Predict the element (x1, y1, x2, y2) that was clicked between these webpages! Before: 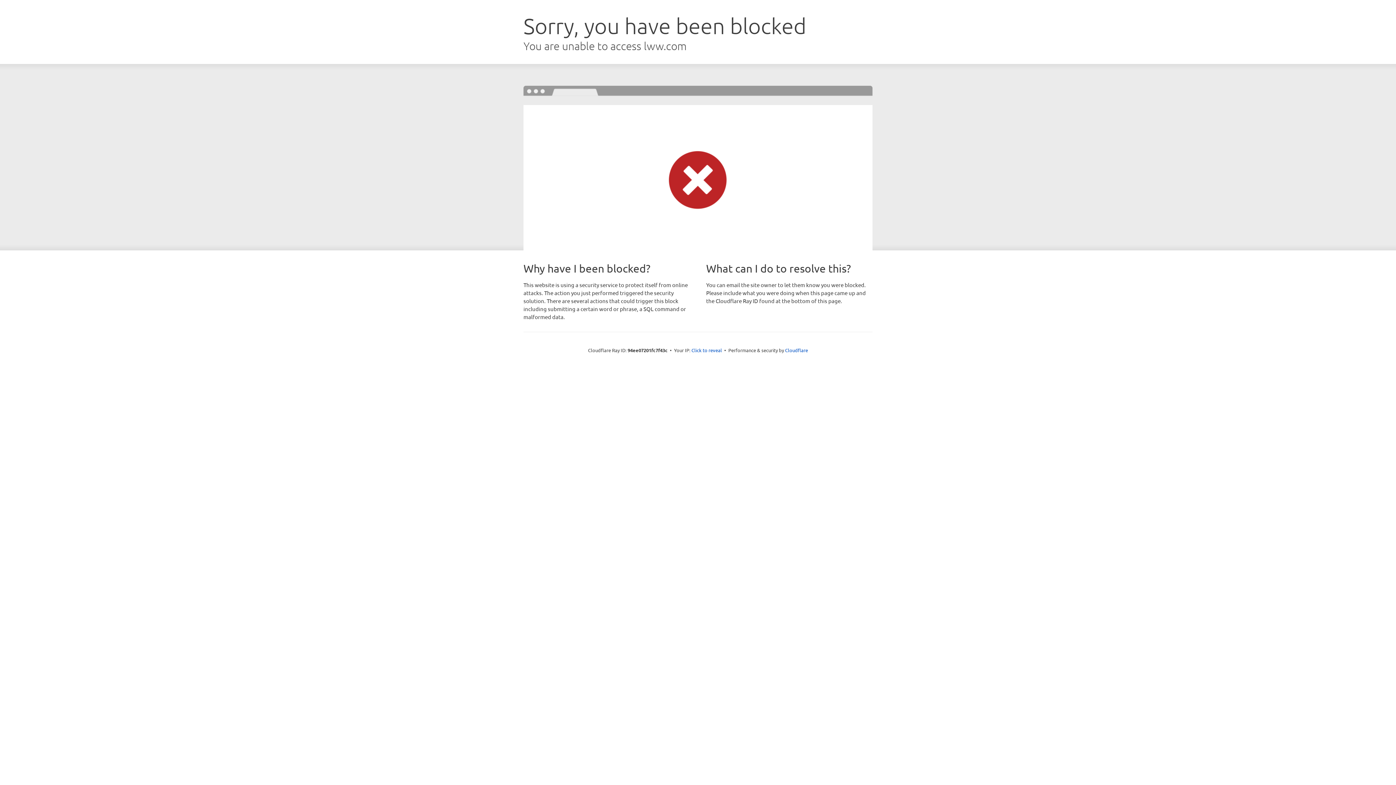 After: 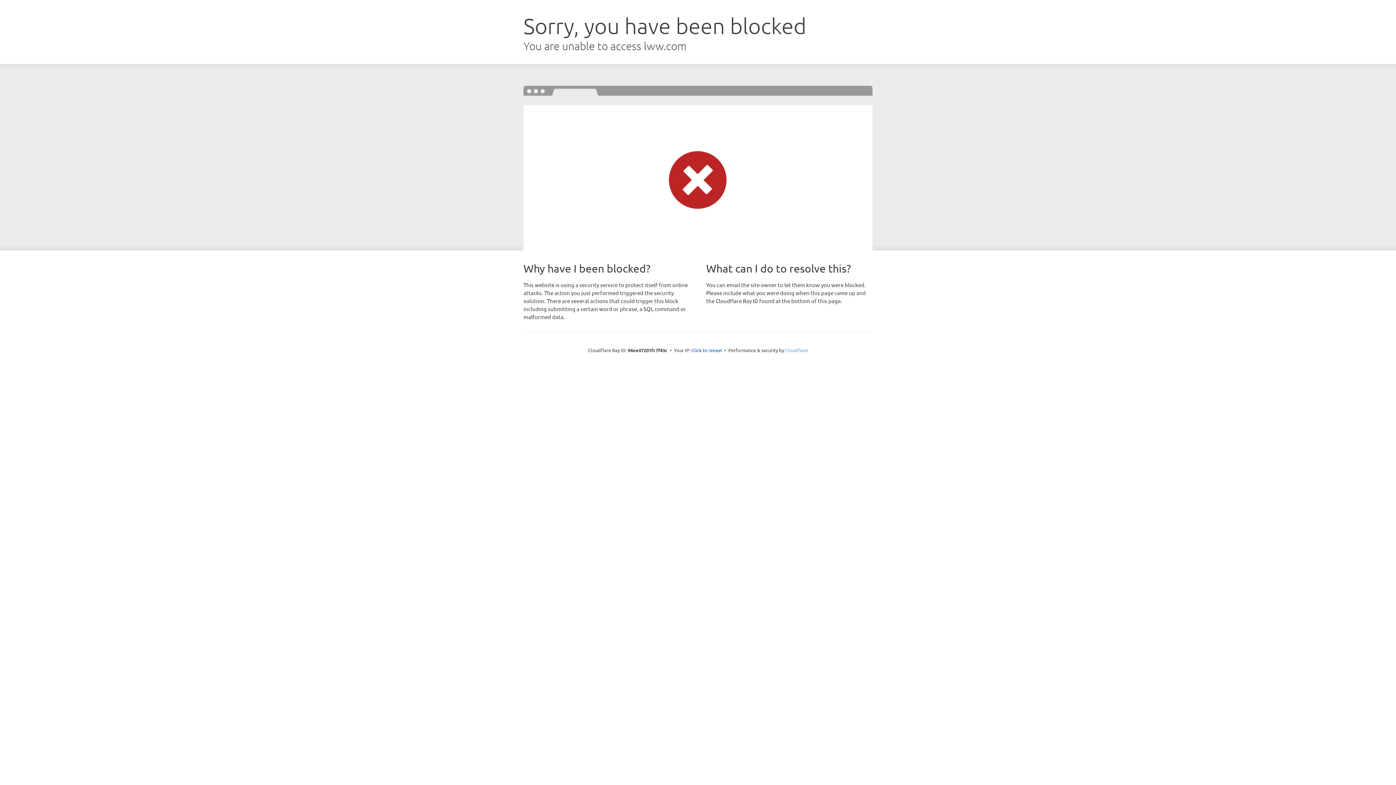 Action: label: Cloudflare bbox: (785, 347, 808, 353)